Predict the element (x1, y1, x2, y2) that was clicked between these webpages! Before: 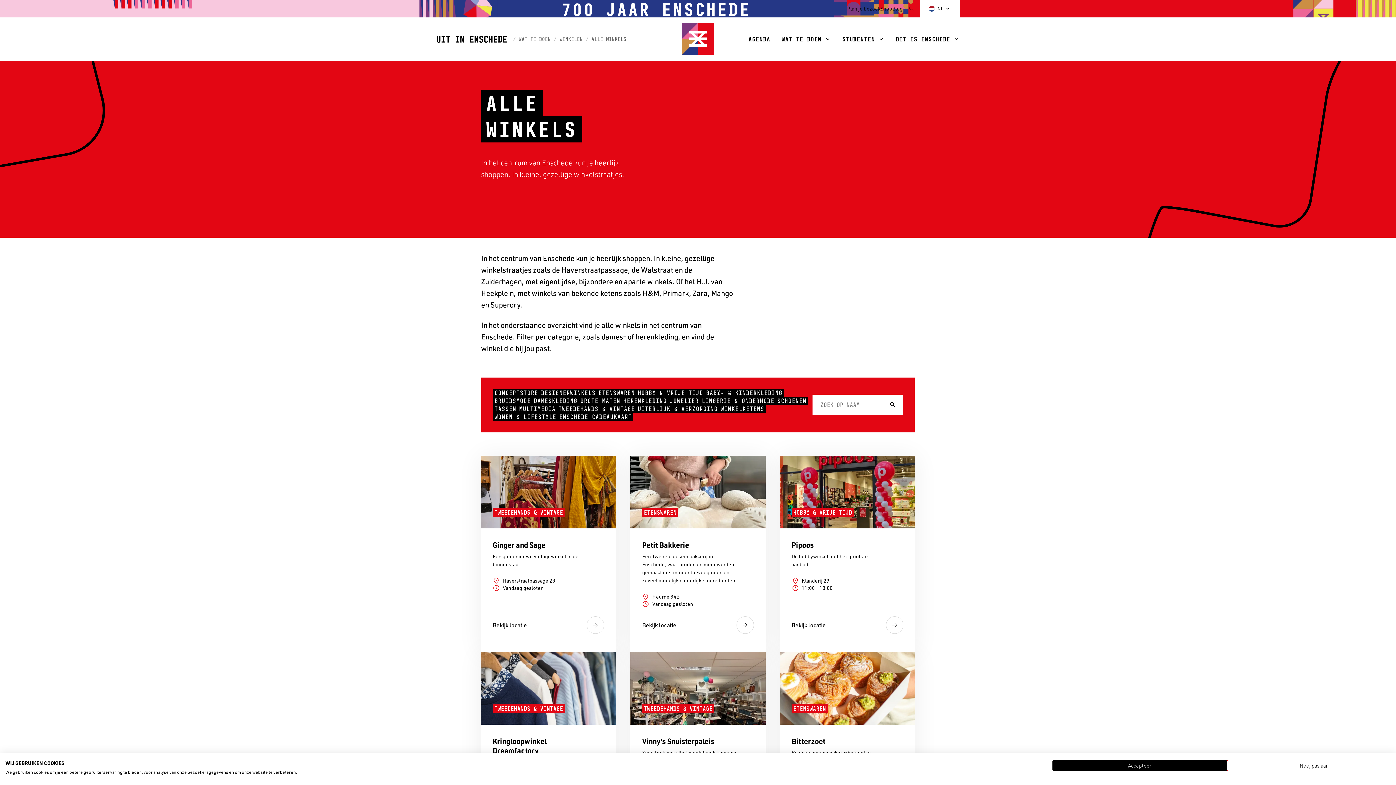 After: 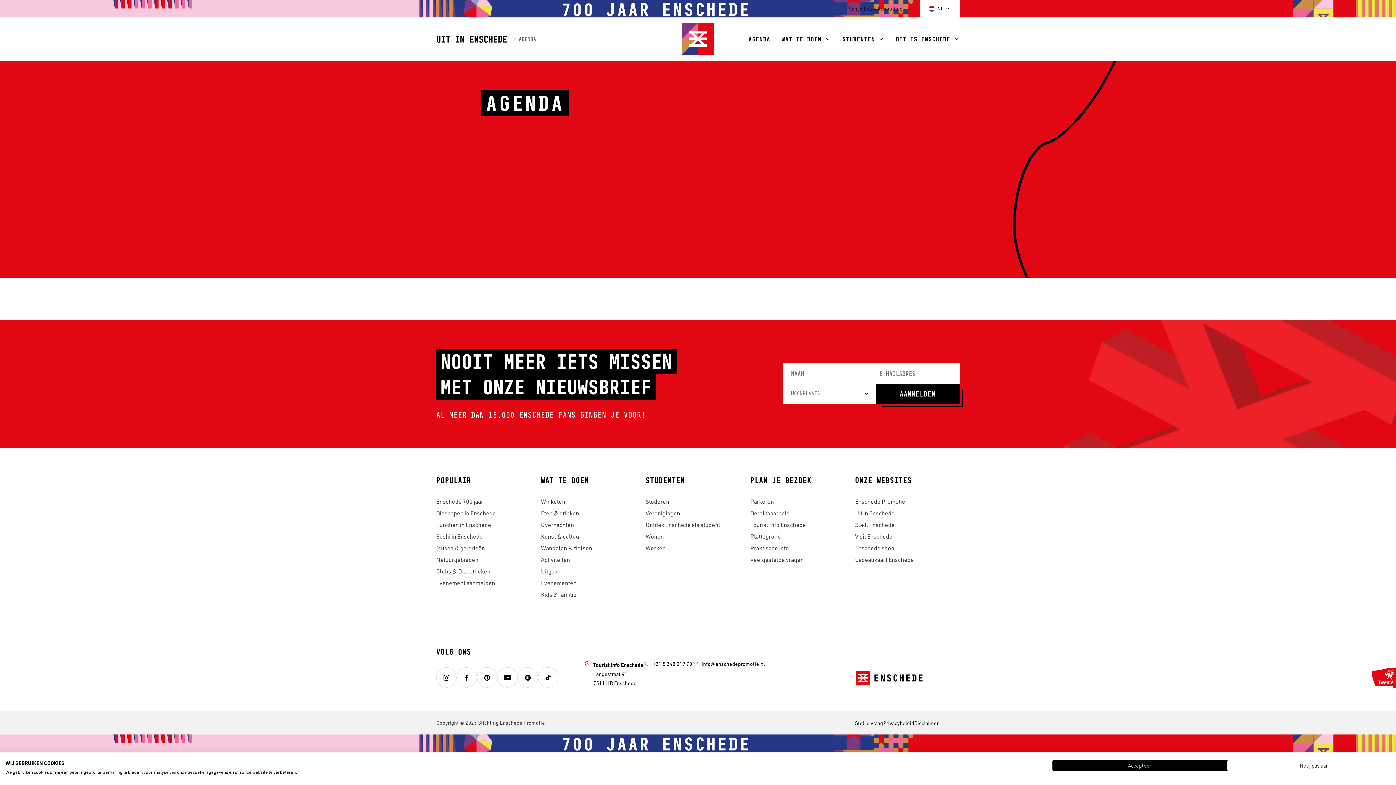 Action: label: AGENDA bbox: (743, 17, 776, 61)